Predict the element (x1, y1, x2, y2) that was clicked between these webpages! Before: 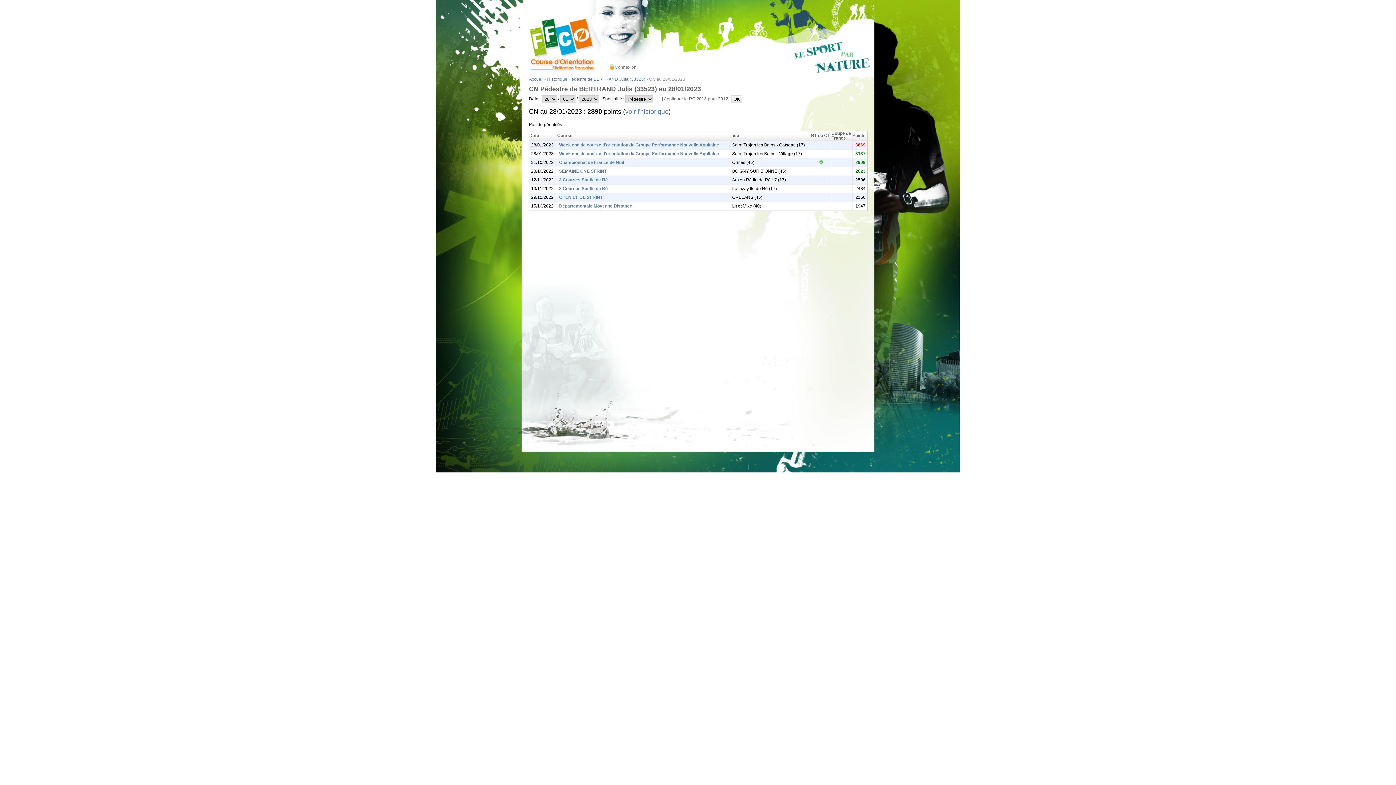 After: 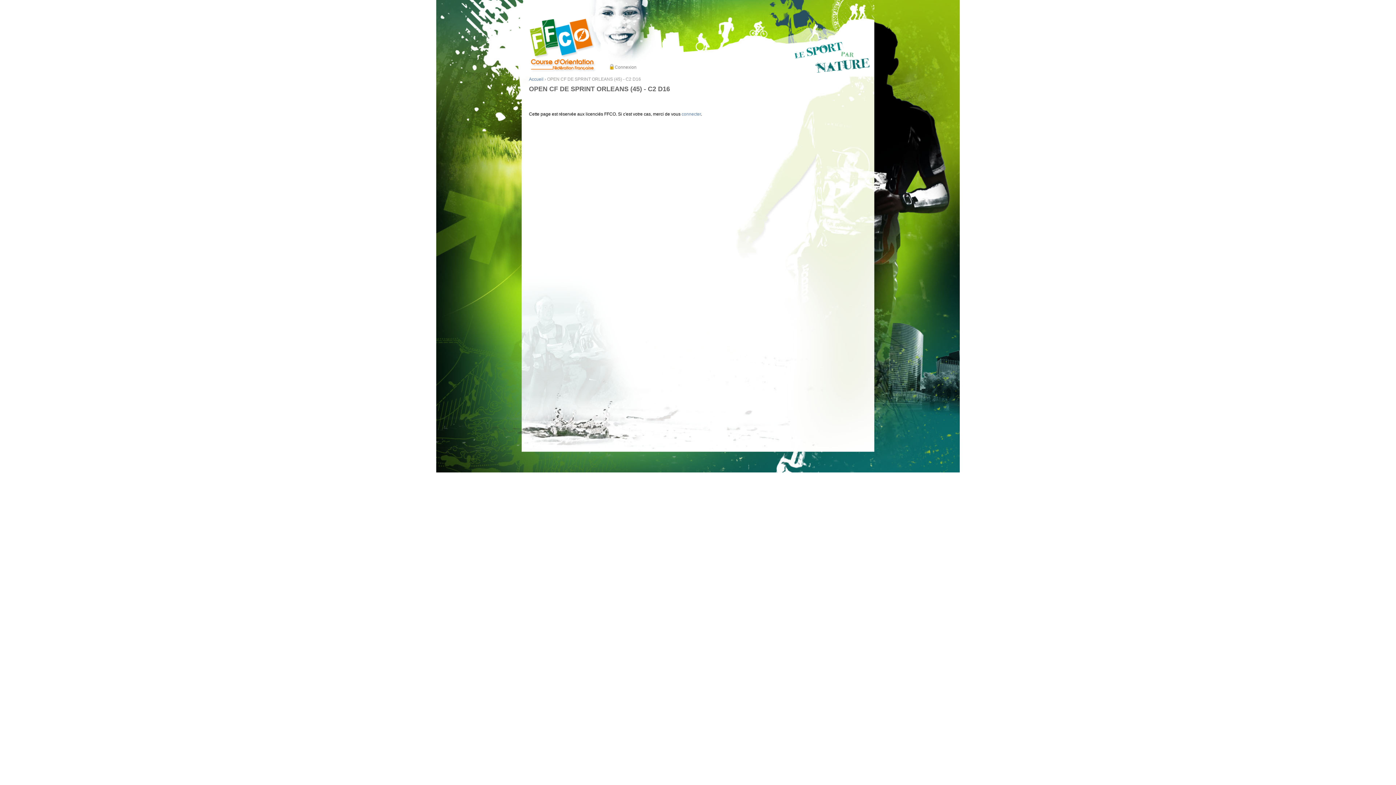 Action: bbox: (559, 194, 602, 200) label: OPEN CF DE SPRINT